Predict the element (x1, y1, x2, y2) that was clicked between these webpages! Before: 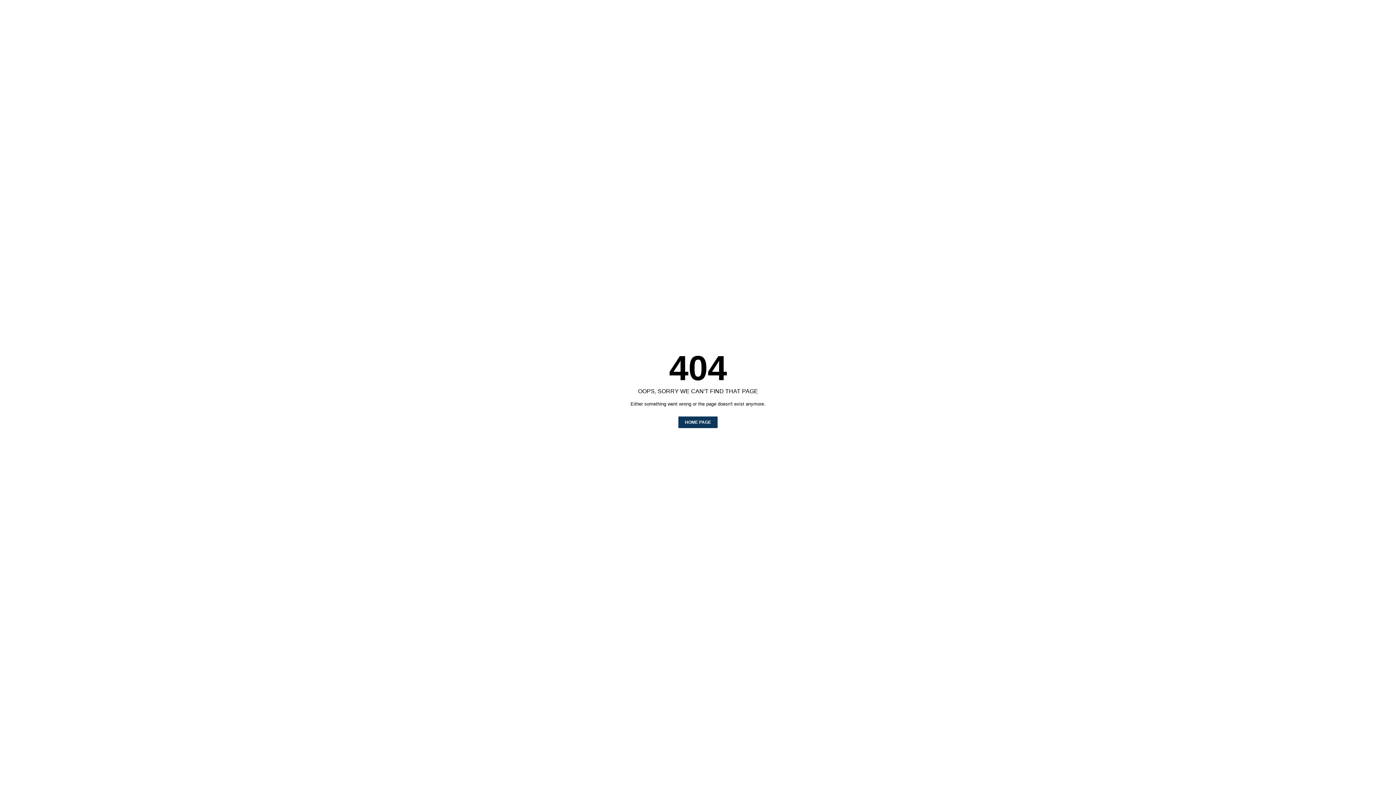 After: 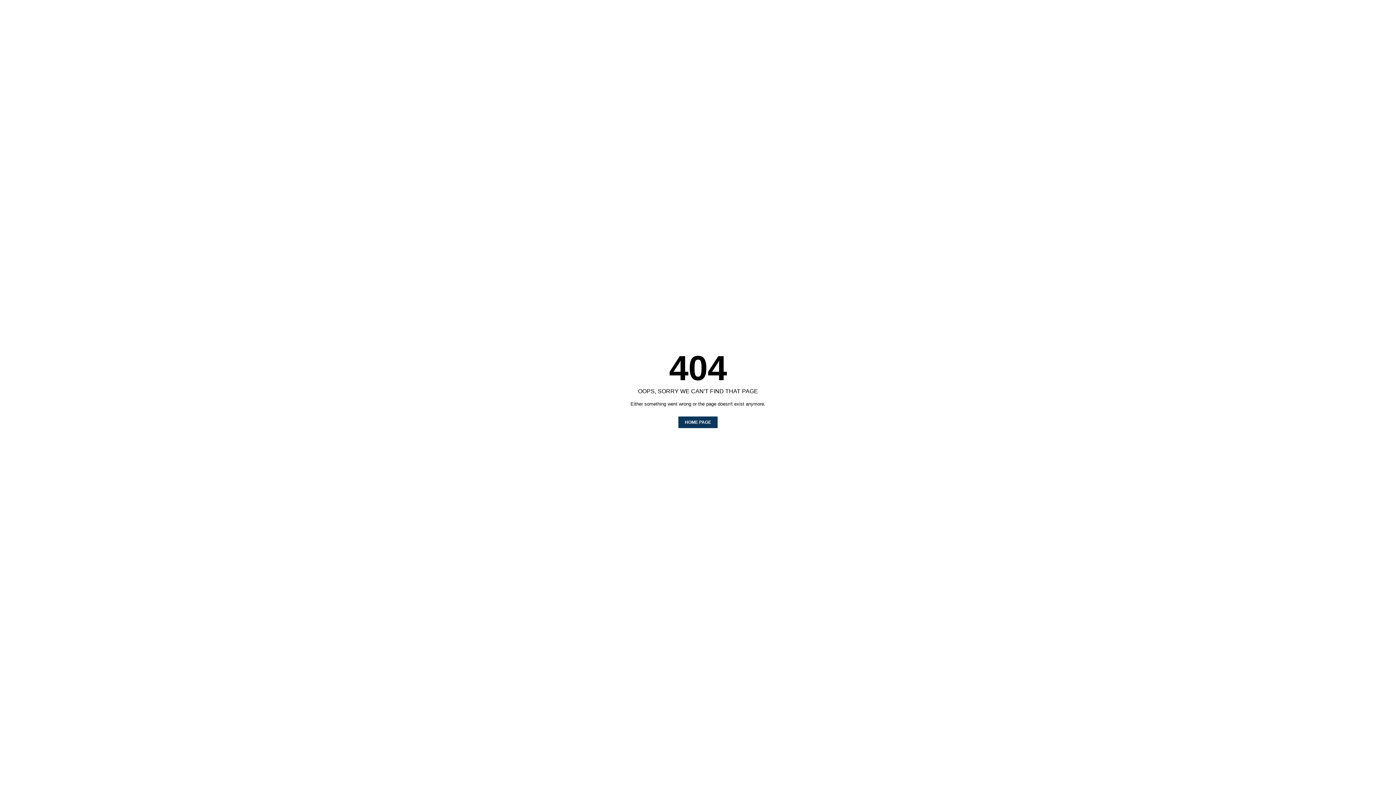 Action: bbox: (678, 416, 717, 428) label: HOME PAGE